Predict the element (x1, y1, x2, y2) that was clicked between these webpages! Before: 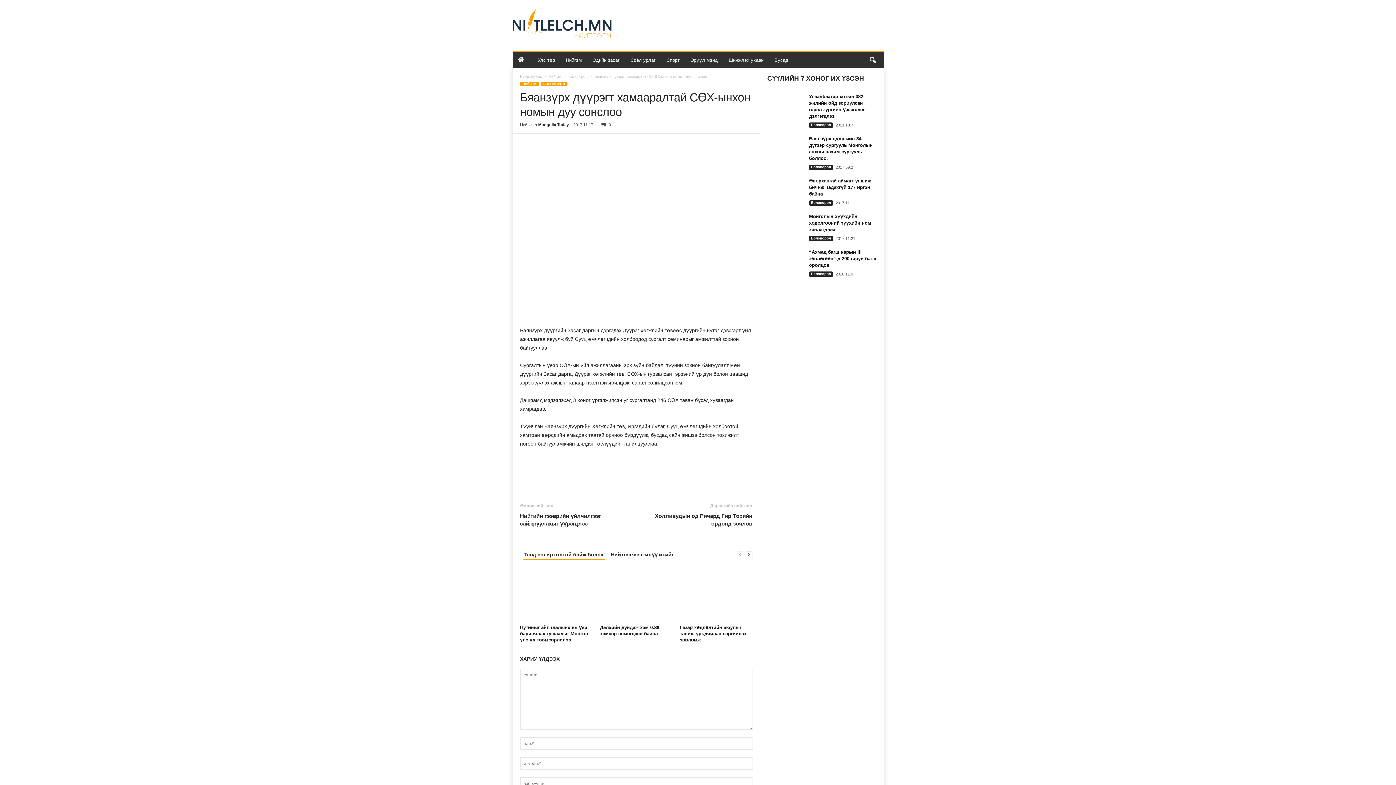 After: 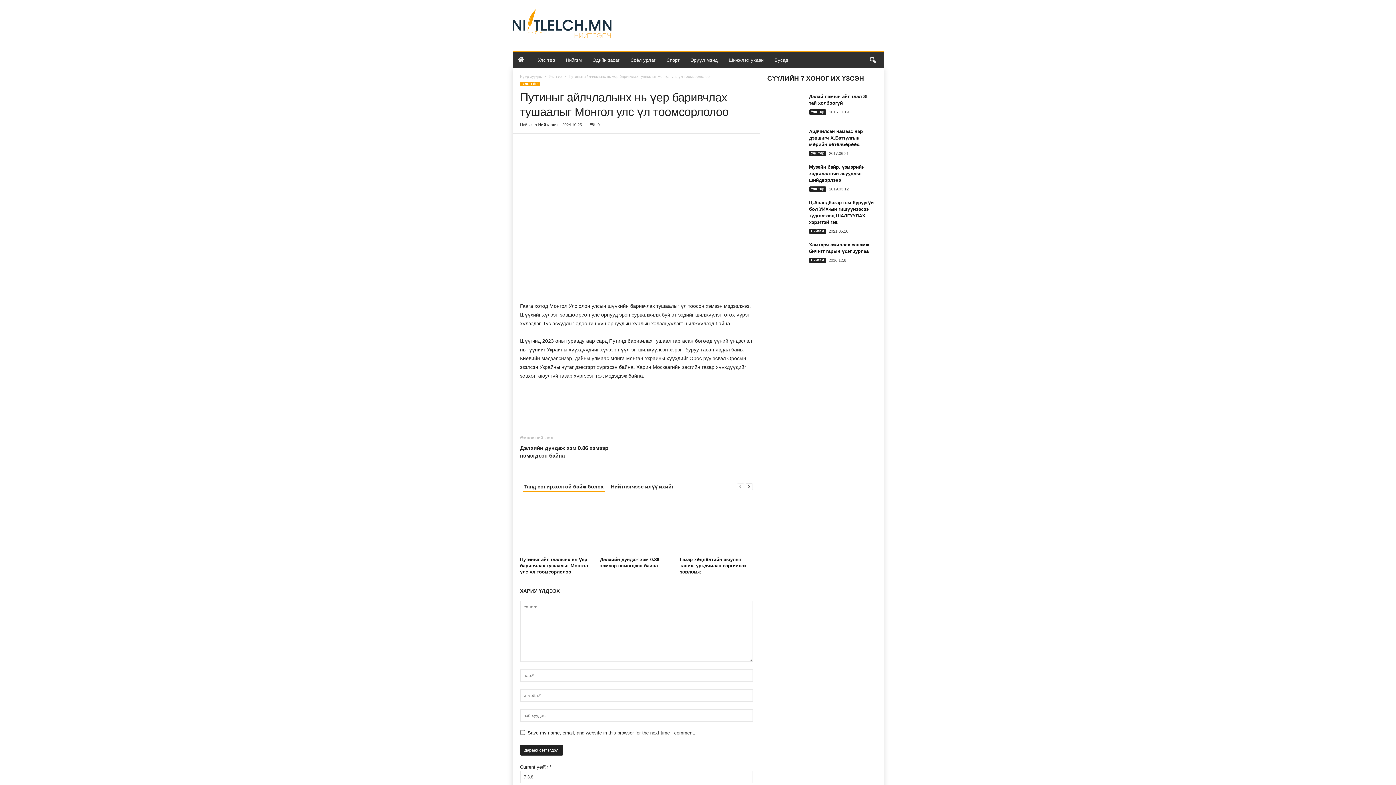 Action: bbox: (520, 567, 592, 622)